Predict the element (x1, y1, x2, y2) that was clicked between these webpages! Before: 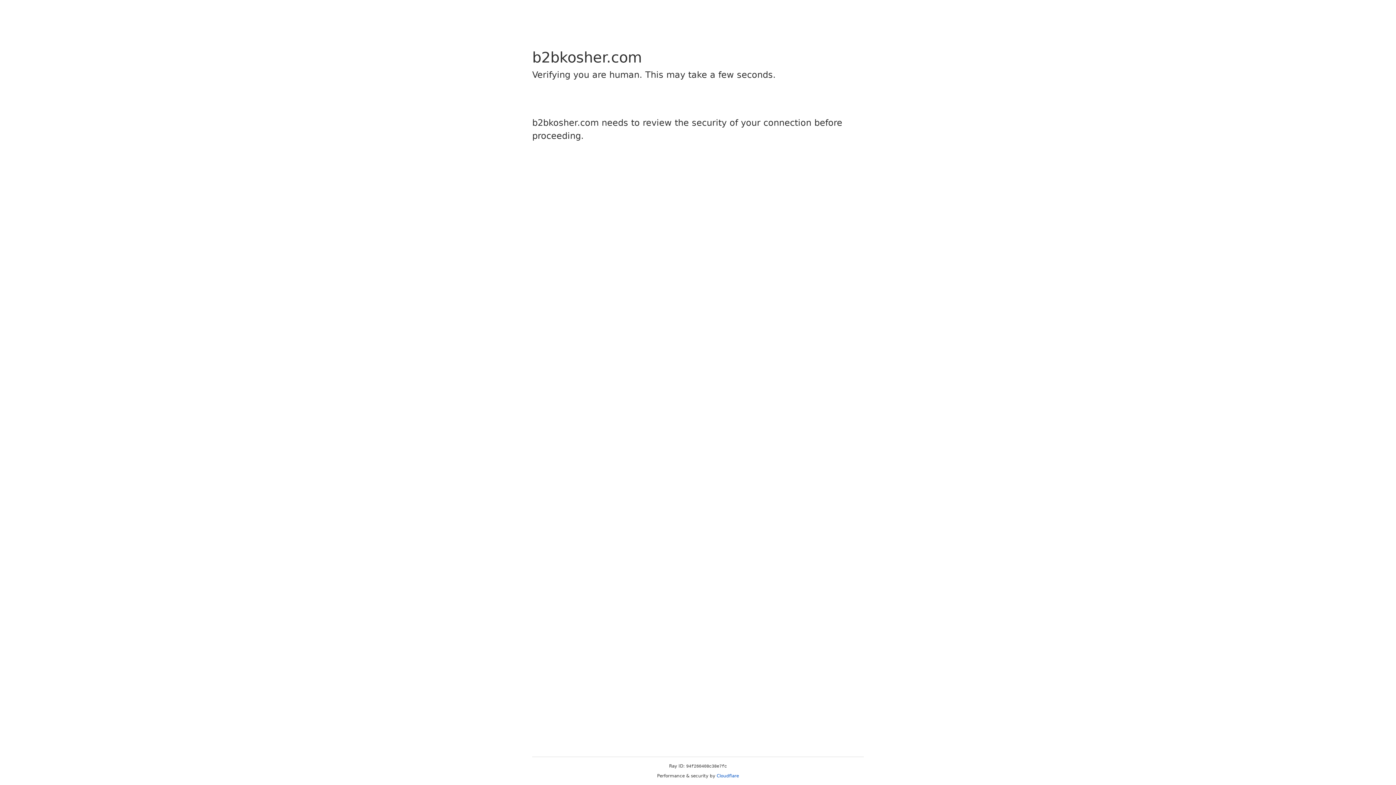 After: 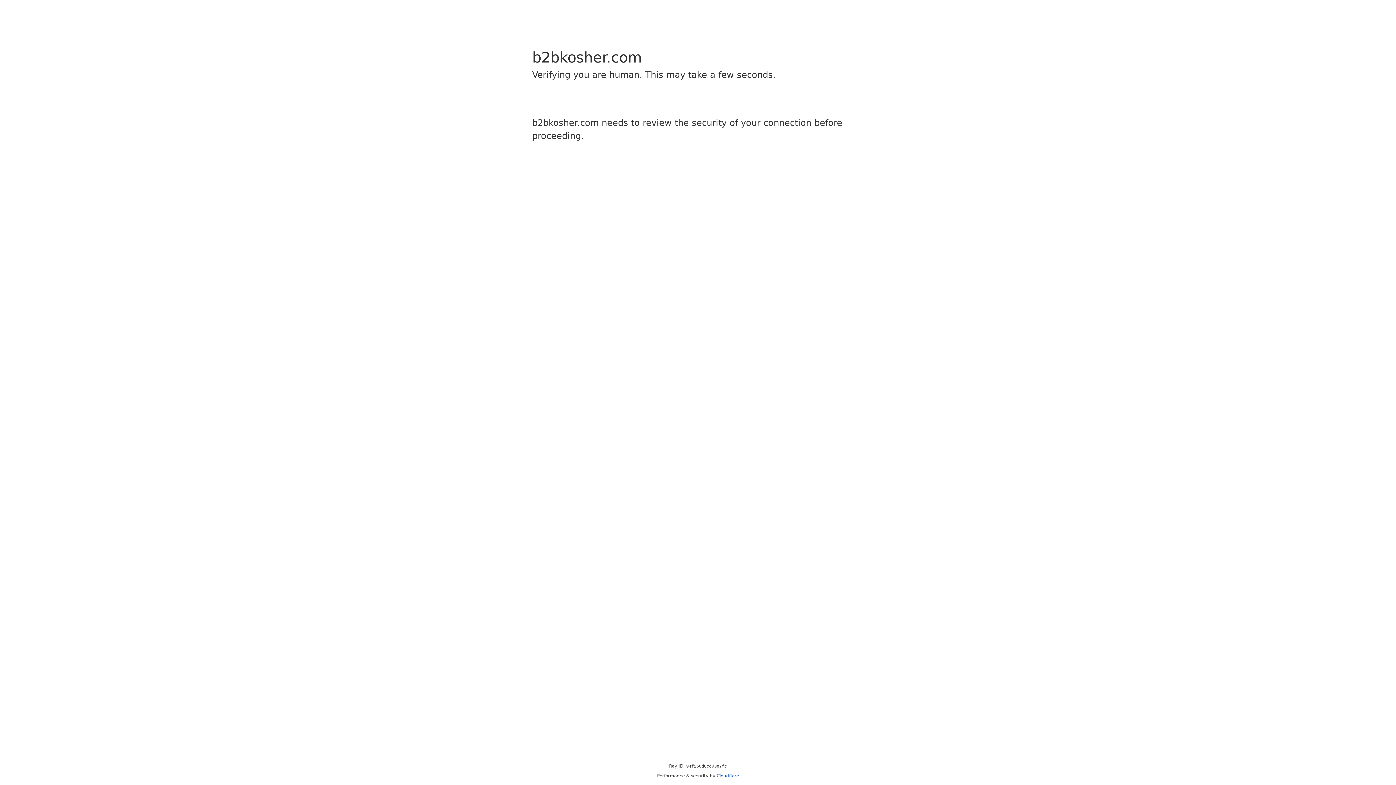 Action: label: Cloudflare bbox: (716, 773, 739, 778)